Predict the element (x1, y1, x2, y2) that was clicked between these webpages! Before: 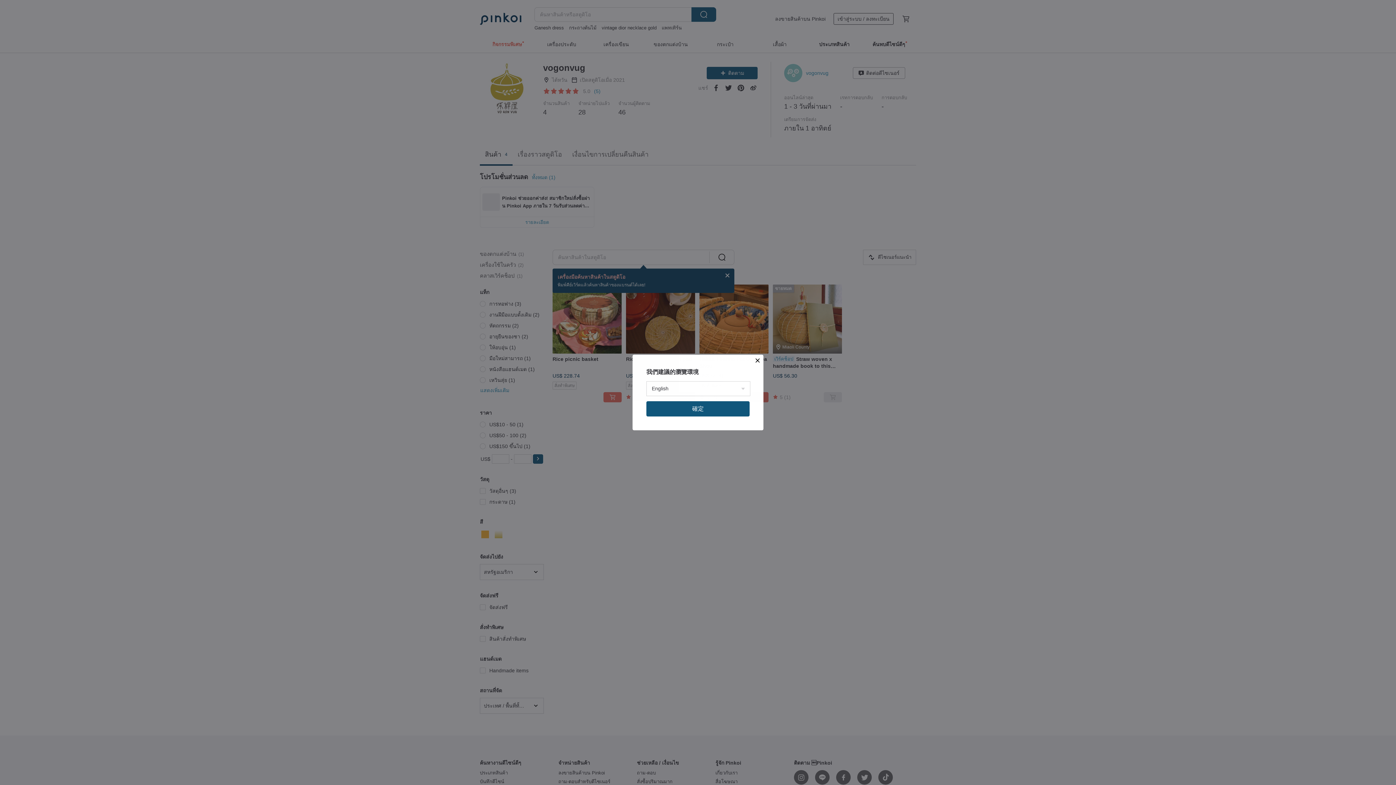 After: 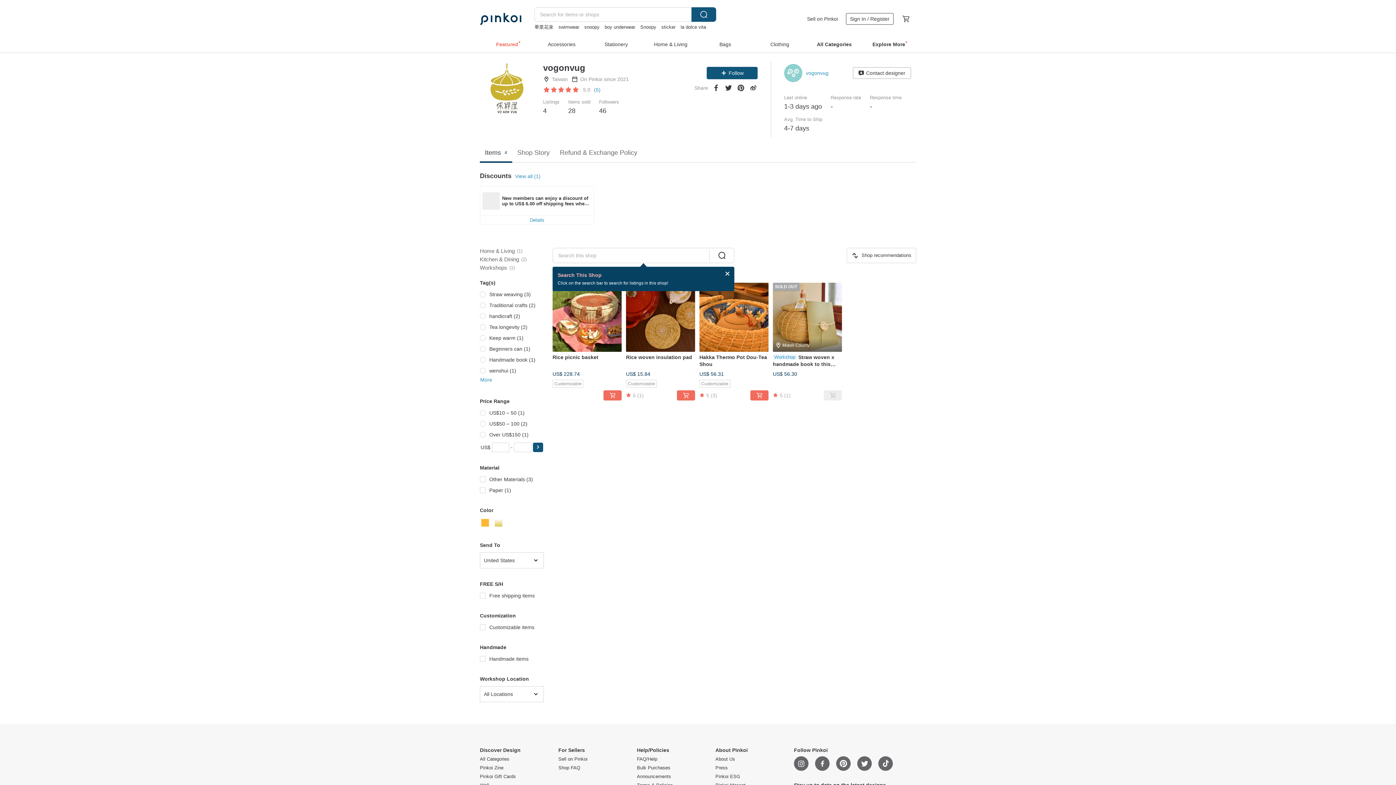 Action: label: 確定 bbox: (646, 401, 749, 416)